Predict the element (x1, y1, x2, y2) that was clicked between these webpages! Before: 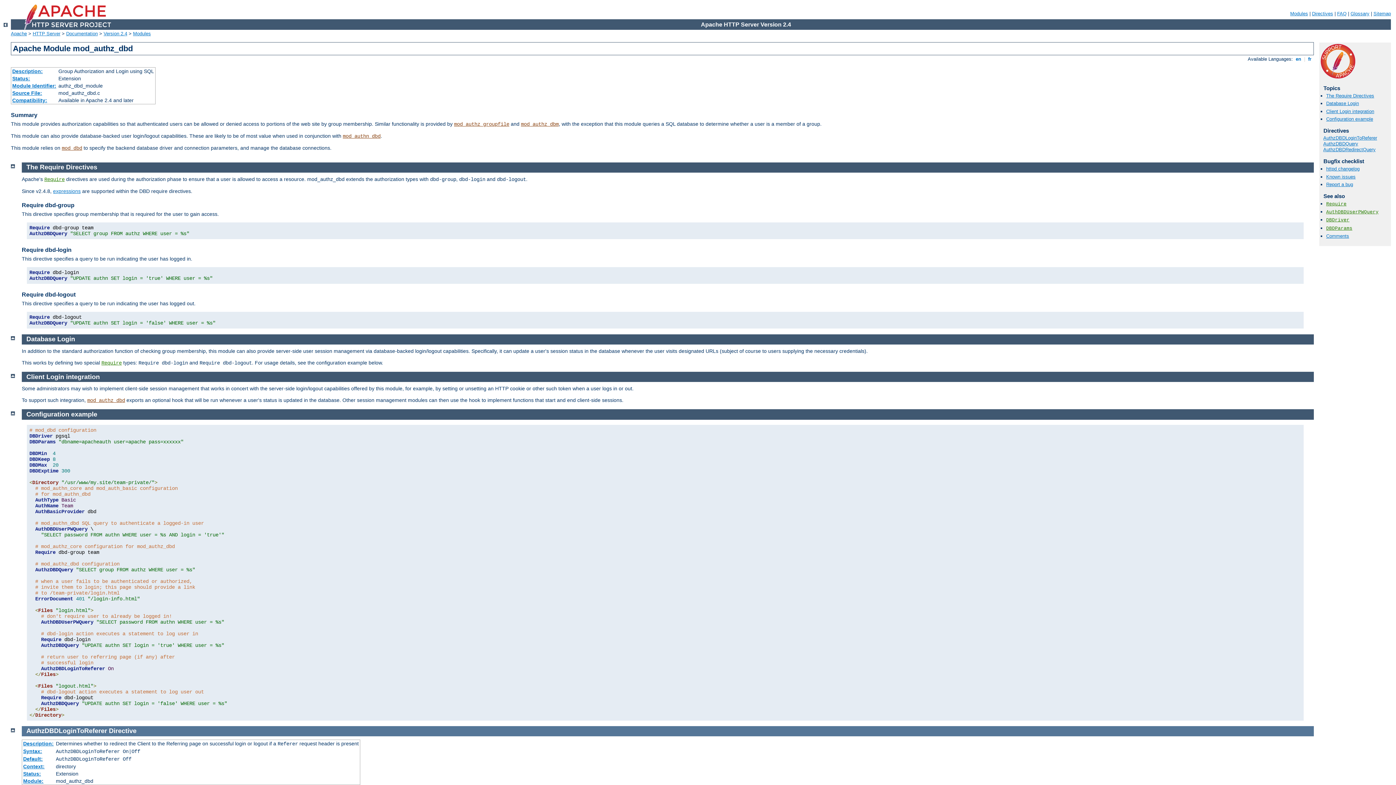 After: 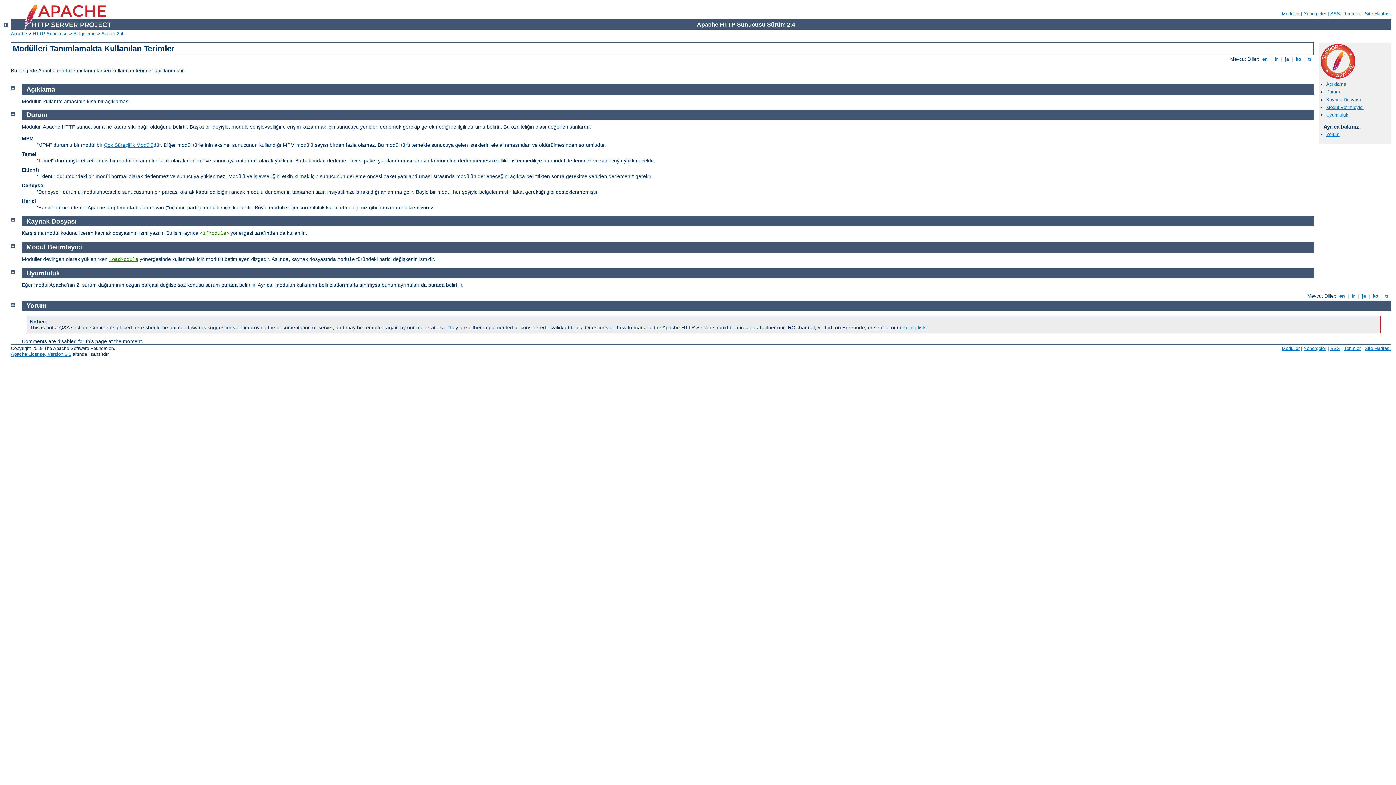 Action: bbox: (12, 83, 56, 88) label: Module Identifier: